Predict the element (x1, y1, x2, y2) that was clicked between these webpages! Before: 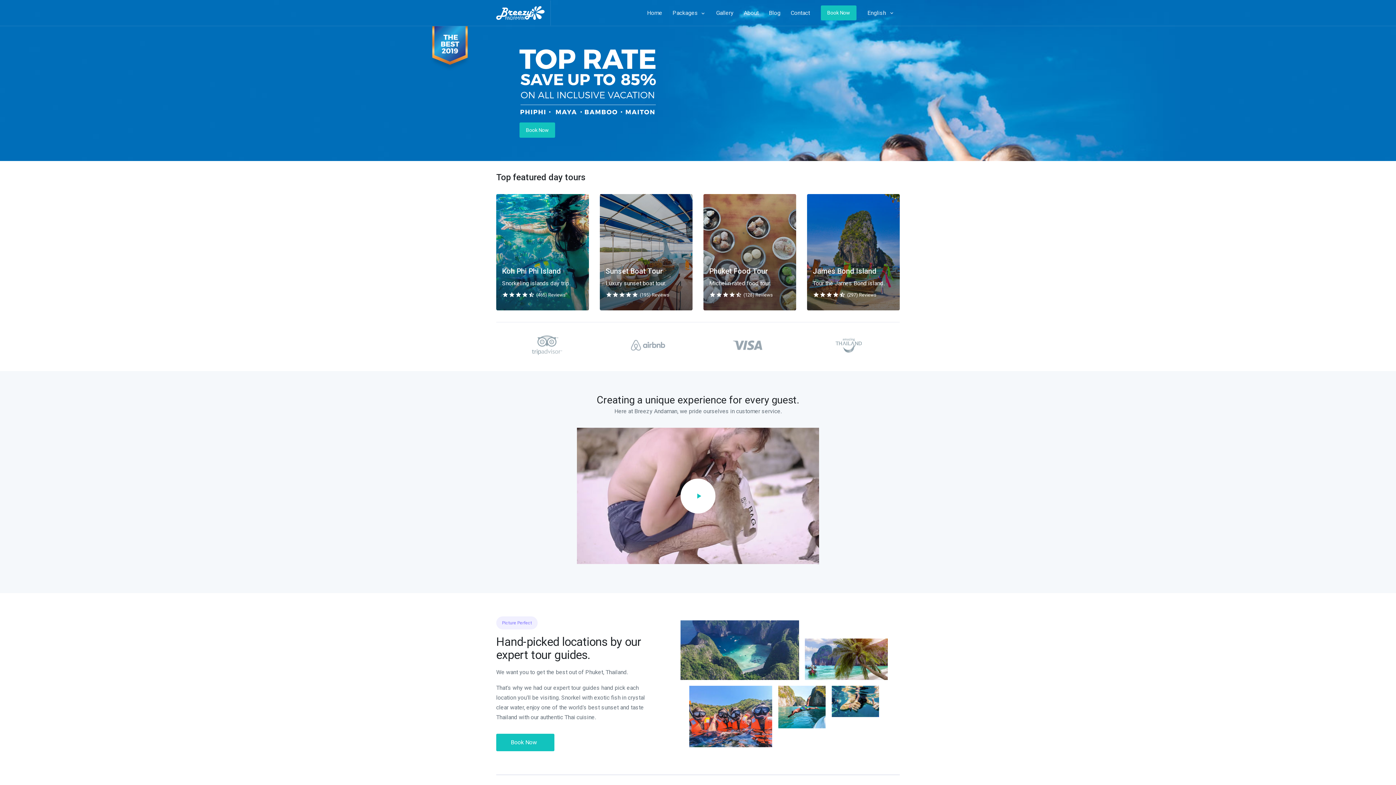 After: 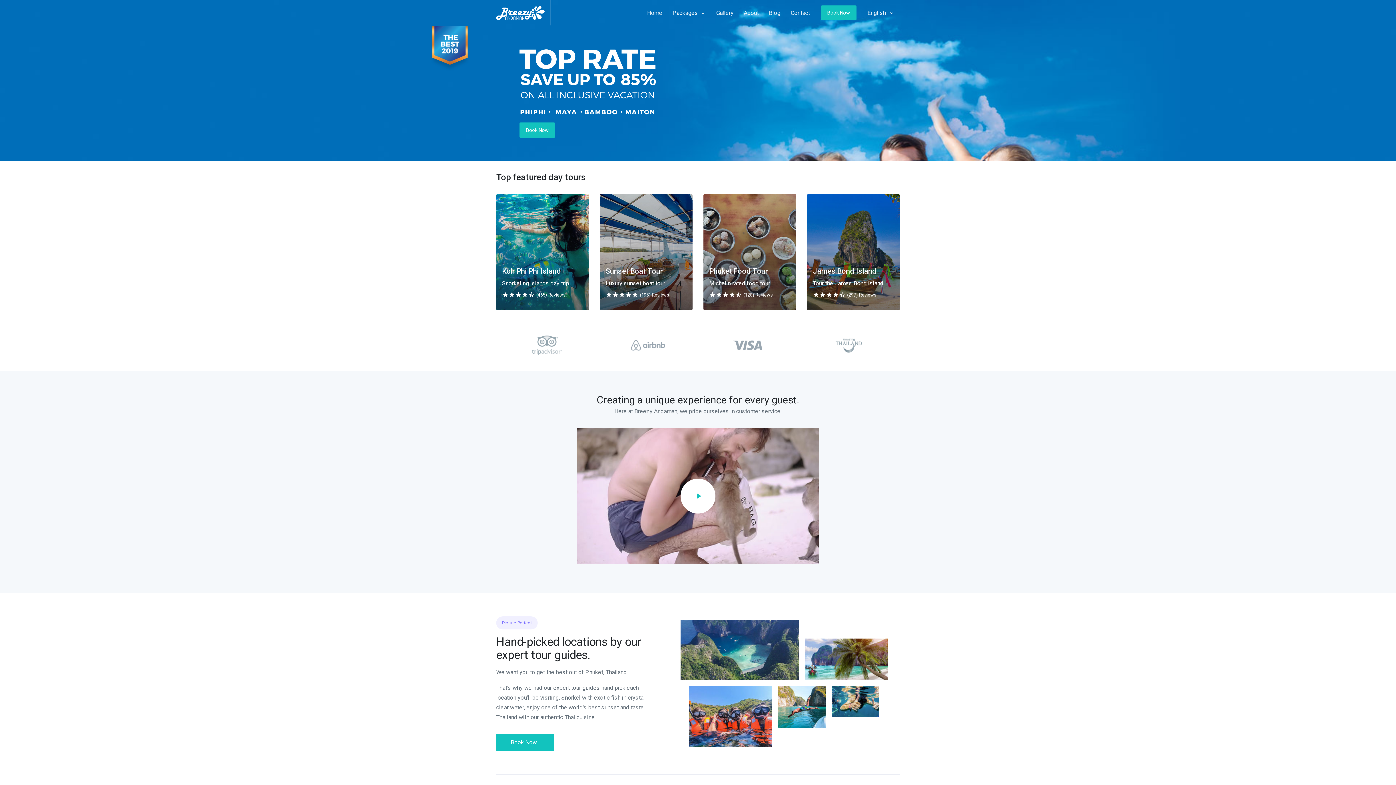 Action: label: 
Book Now bbox: (519, 26, 900, 161)